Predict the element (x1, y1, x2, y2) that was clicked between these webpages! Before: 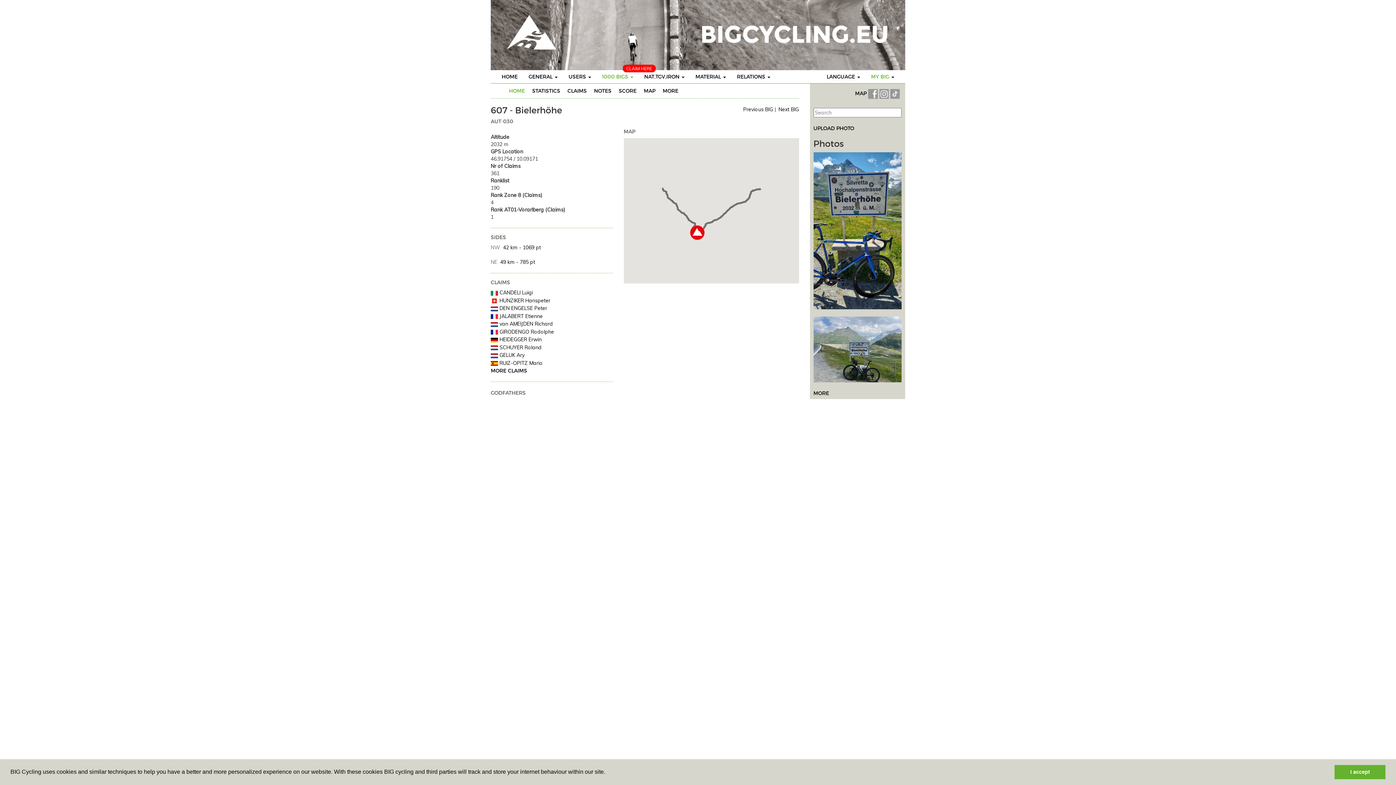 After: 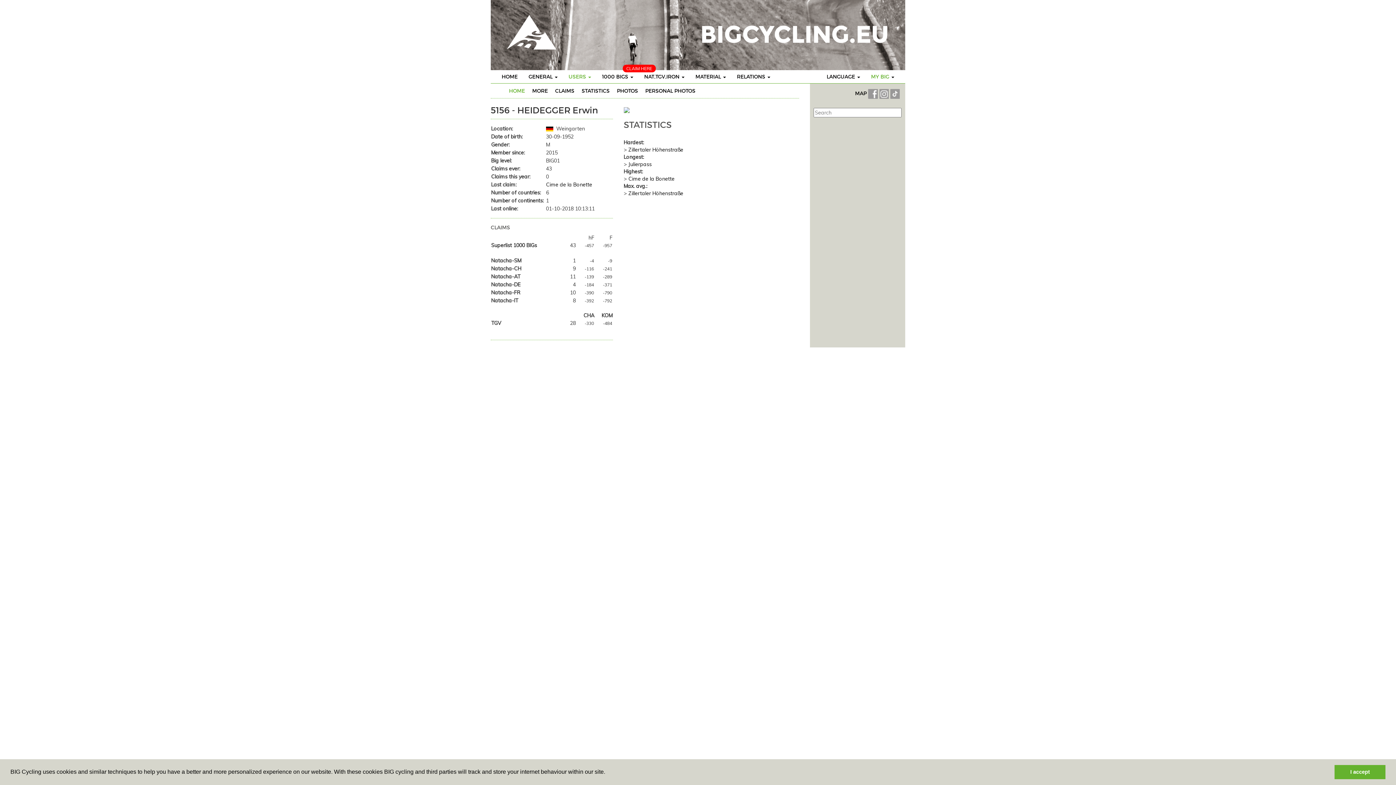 Action: label:  HEIDEGGER Erwin bbox: (490, 336, 541, 343)